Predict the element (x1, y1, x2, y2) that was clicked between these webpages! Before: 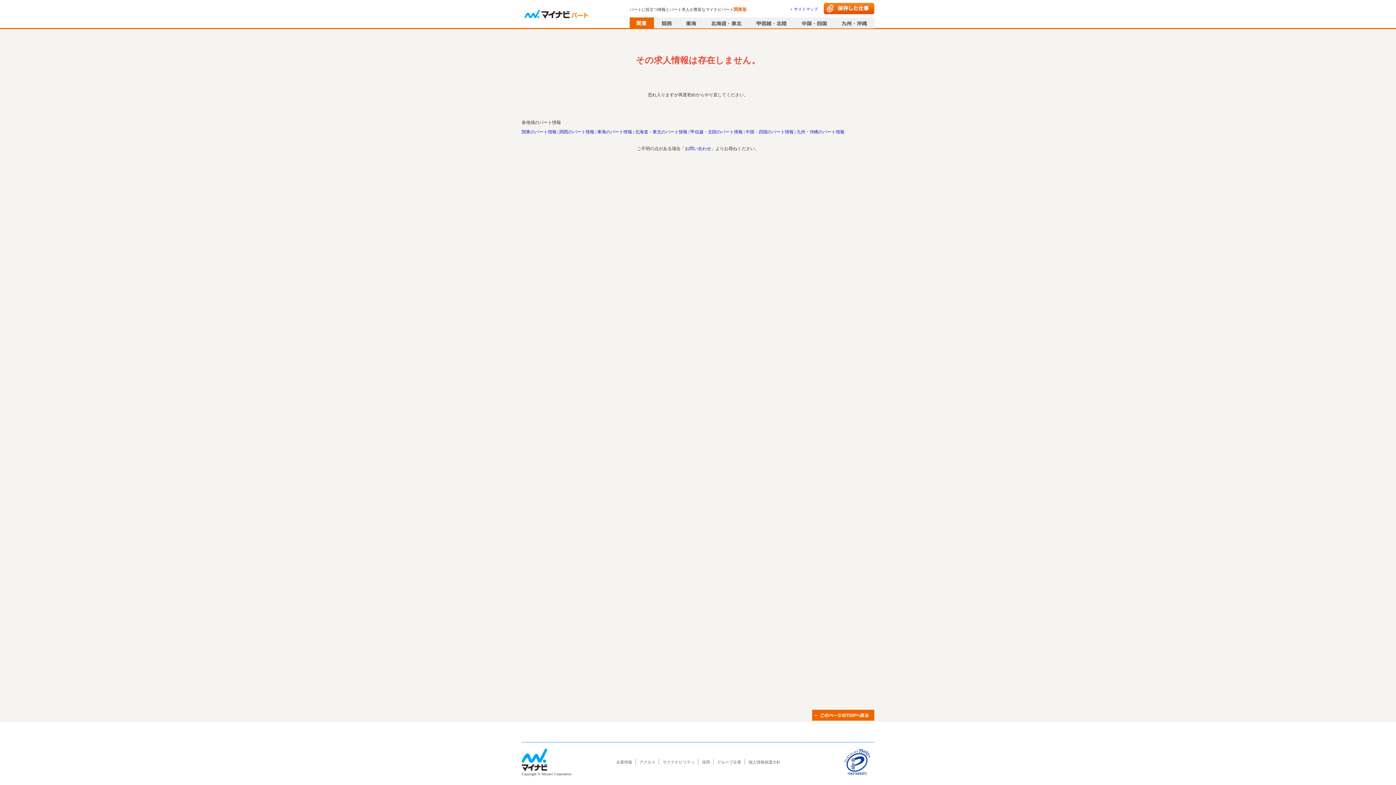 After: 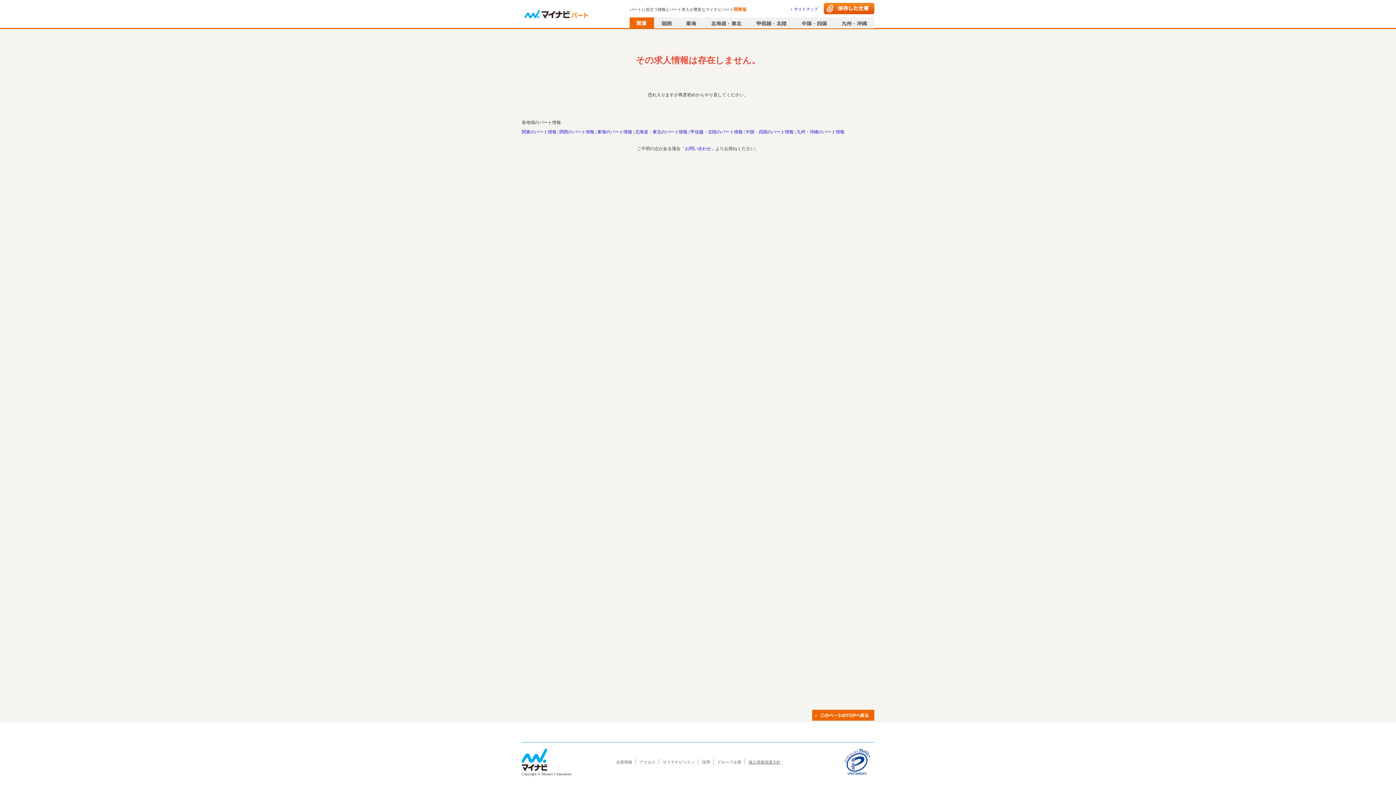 Action: label: 個人情報保護方針 bbox: (748, 760, 780, 764)